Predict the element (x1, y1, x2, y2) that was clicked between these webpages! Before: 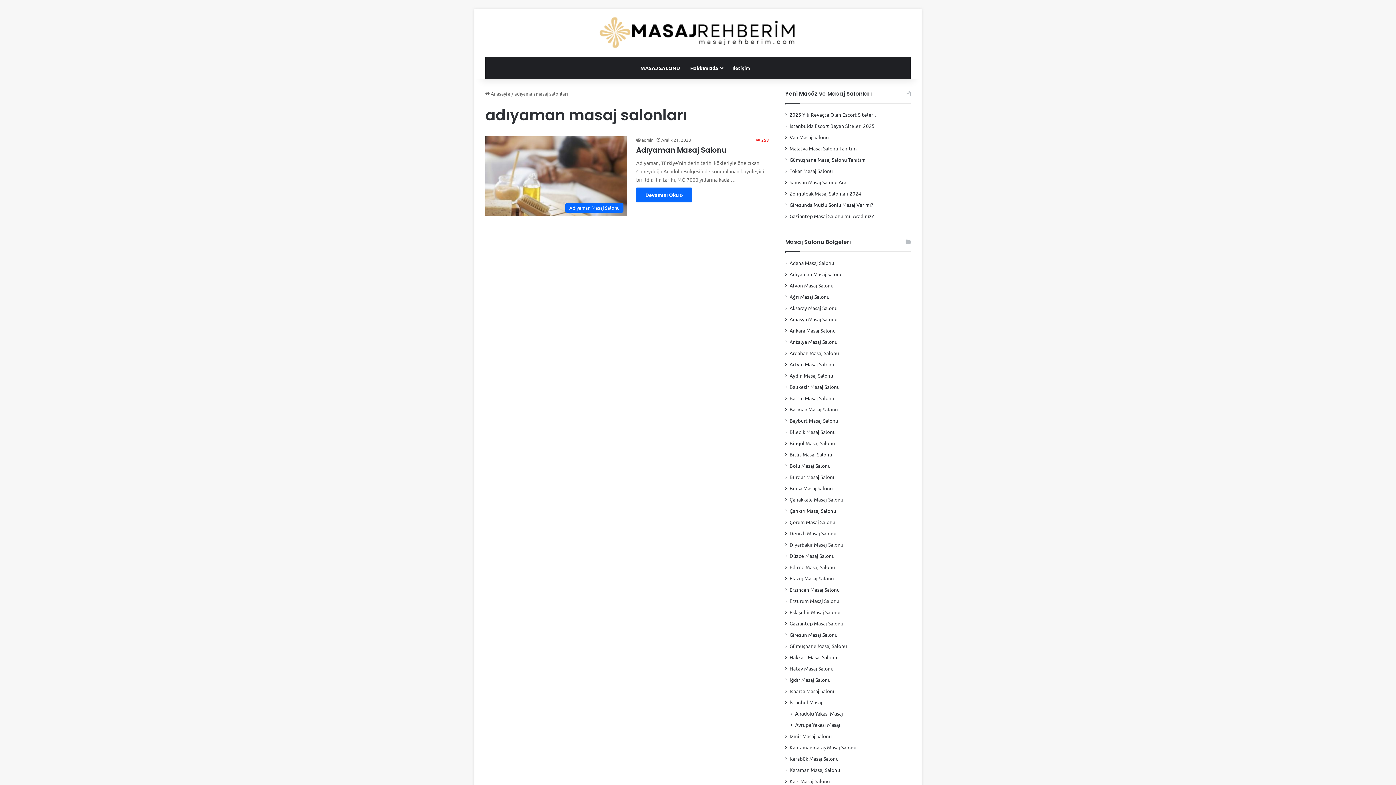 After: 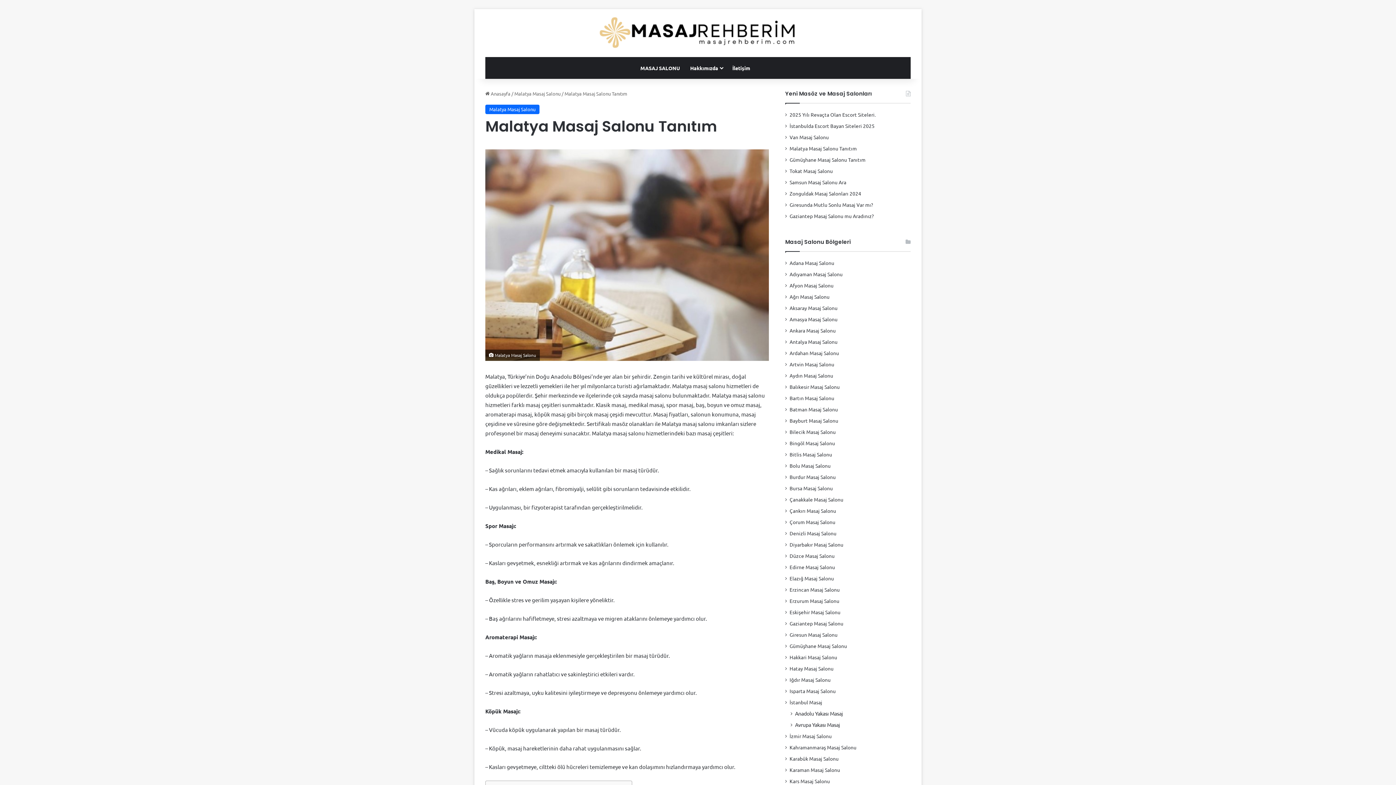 Action: label: Malatya Masaj Salonu Tanıtım bbox: (789, 145, 857, 151)